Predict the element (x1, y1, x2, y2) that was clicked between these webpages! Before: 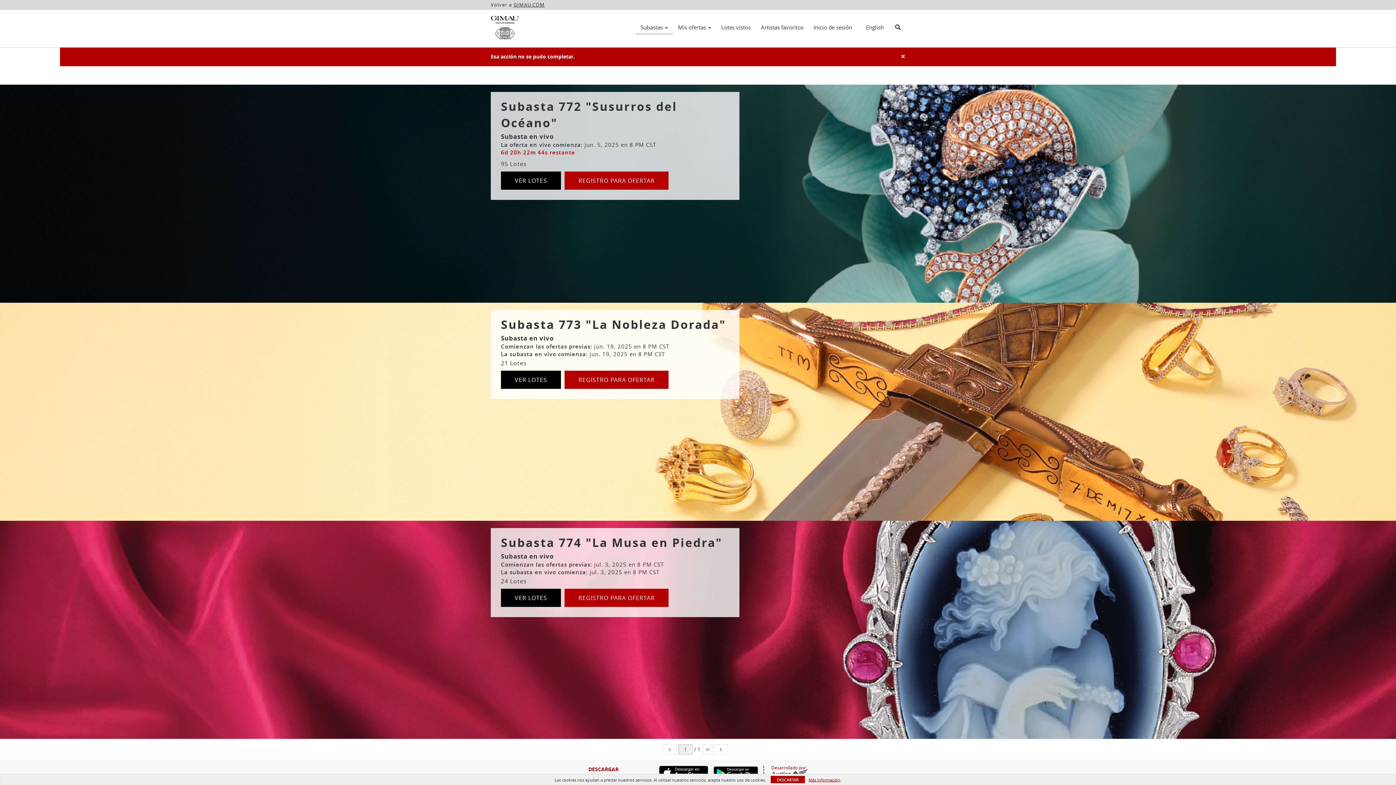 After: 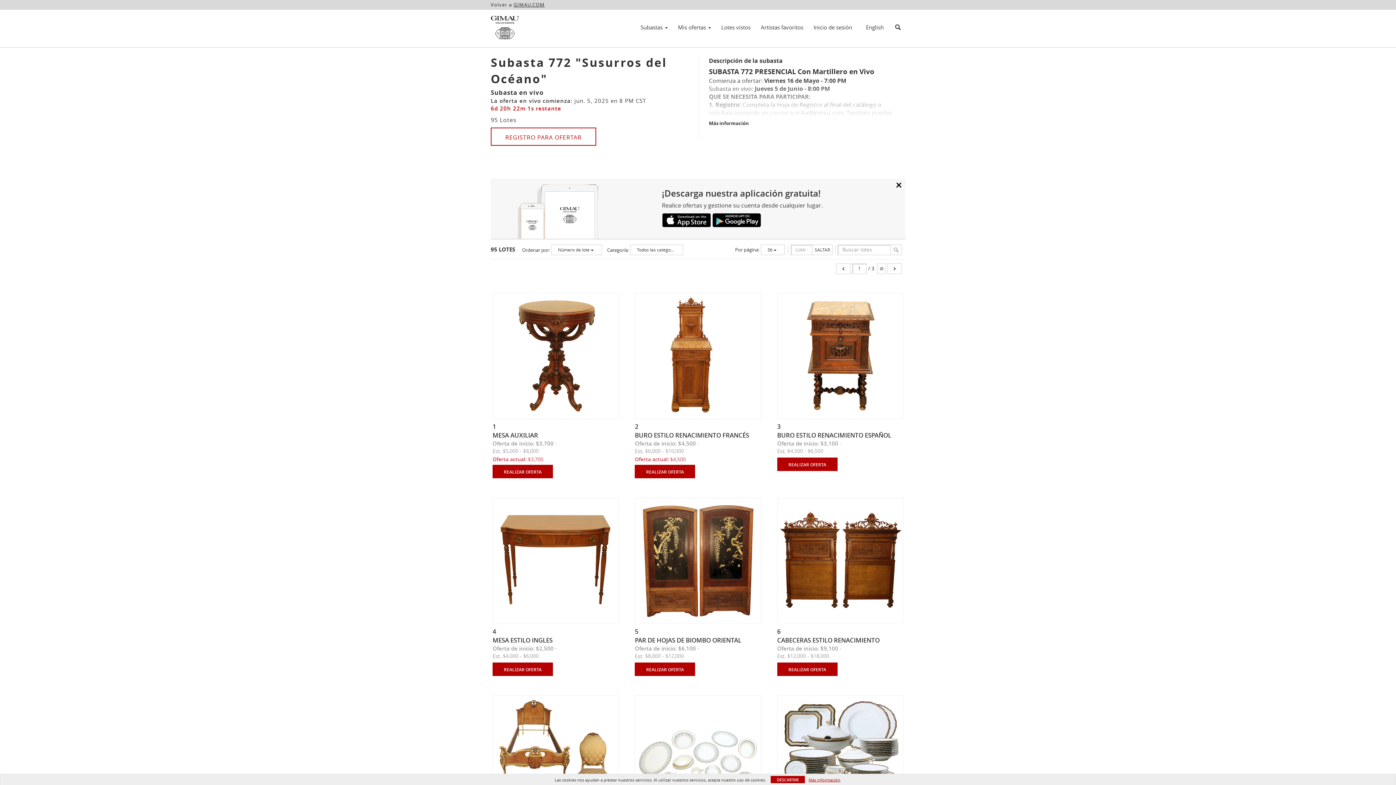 Action: label: VER LOTES bbox: (501, 171, 561, 189)